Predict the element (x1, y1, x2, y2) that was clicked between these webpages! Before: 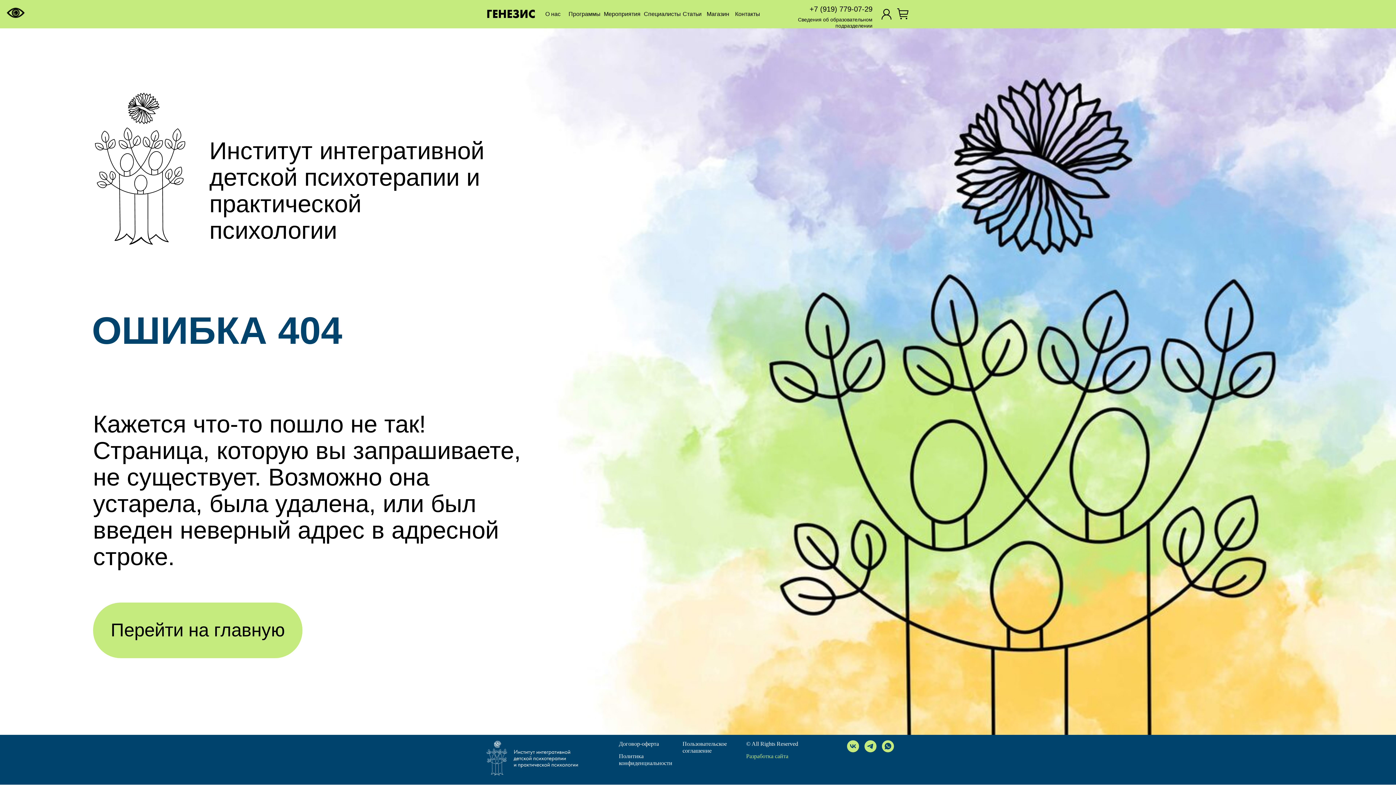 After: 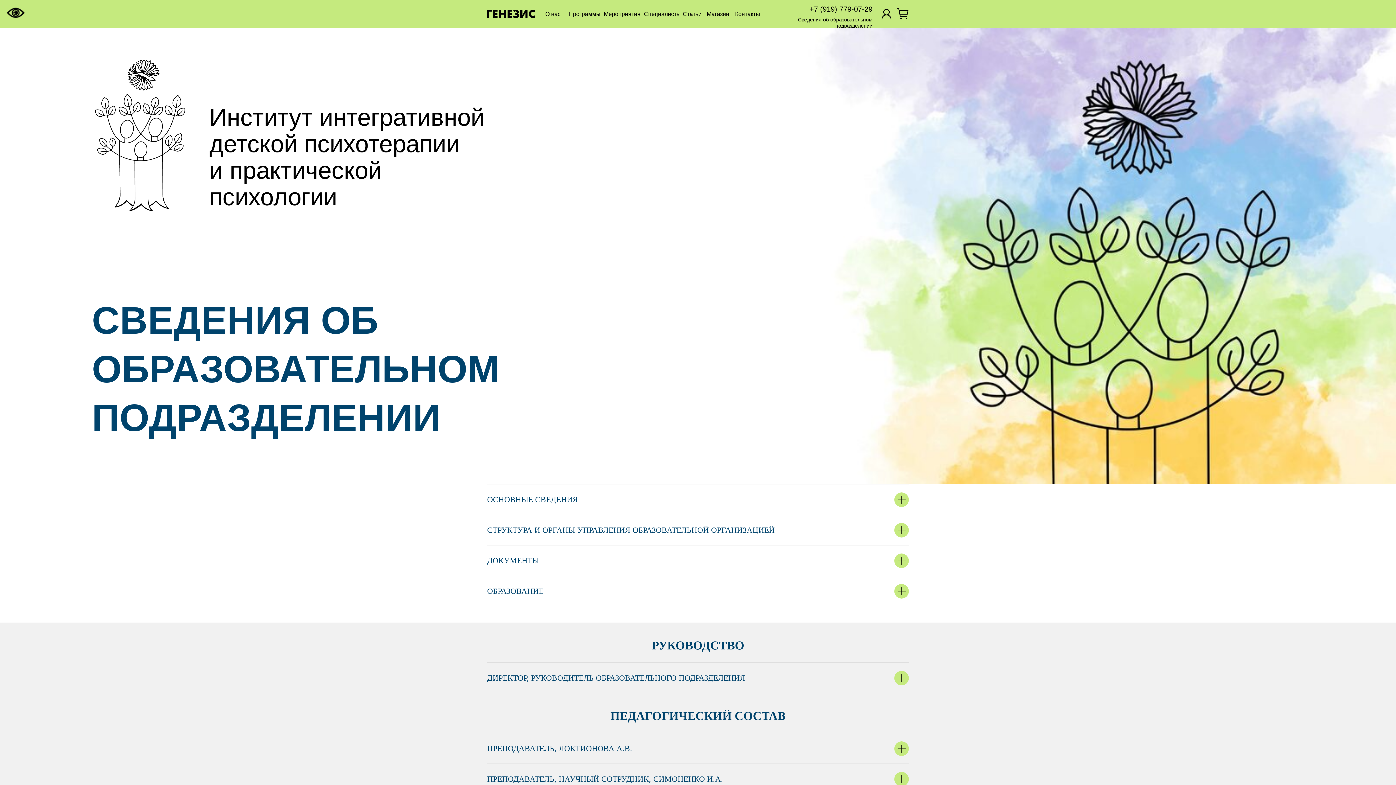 Action: bbox: (798, 16, 872, 28) label: Сведения об образовательном подразделении